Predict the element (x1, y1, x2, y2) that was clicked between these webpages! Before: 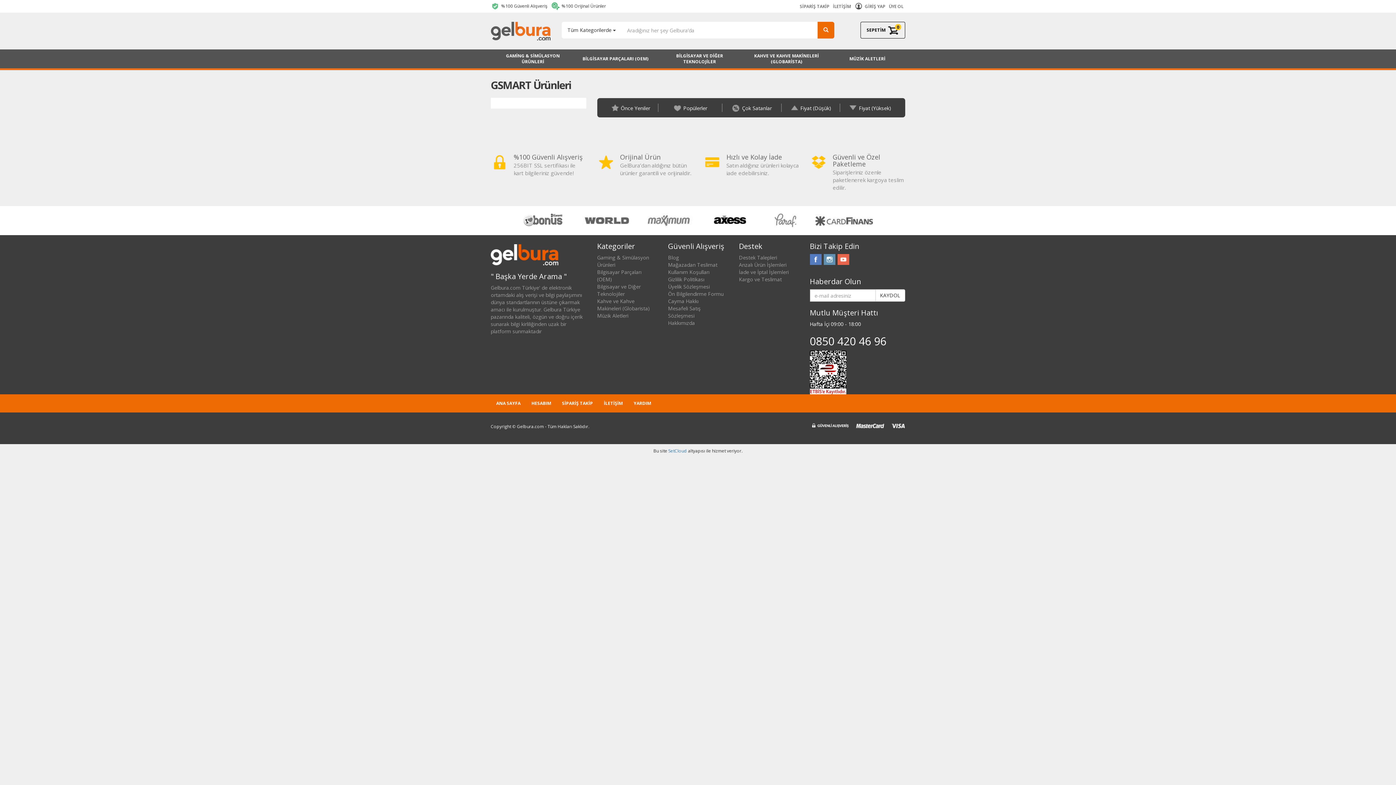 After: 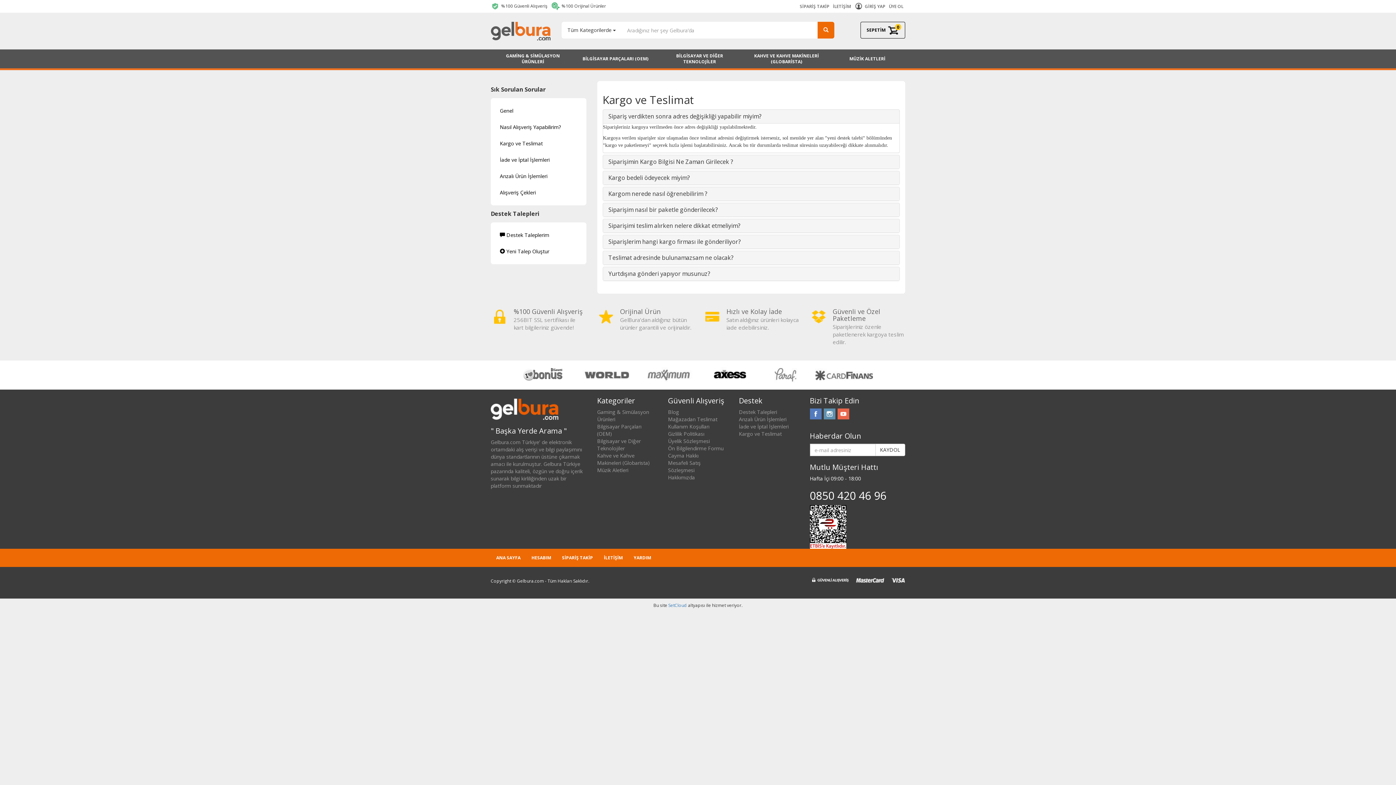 Action: label: Kargo ve Teslimat bbox: (739, 276, 782, 283)